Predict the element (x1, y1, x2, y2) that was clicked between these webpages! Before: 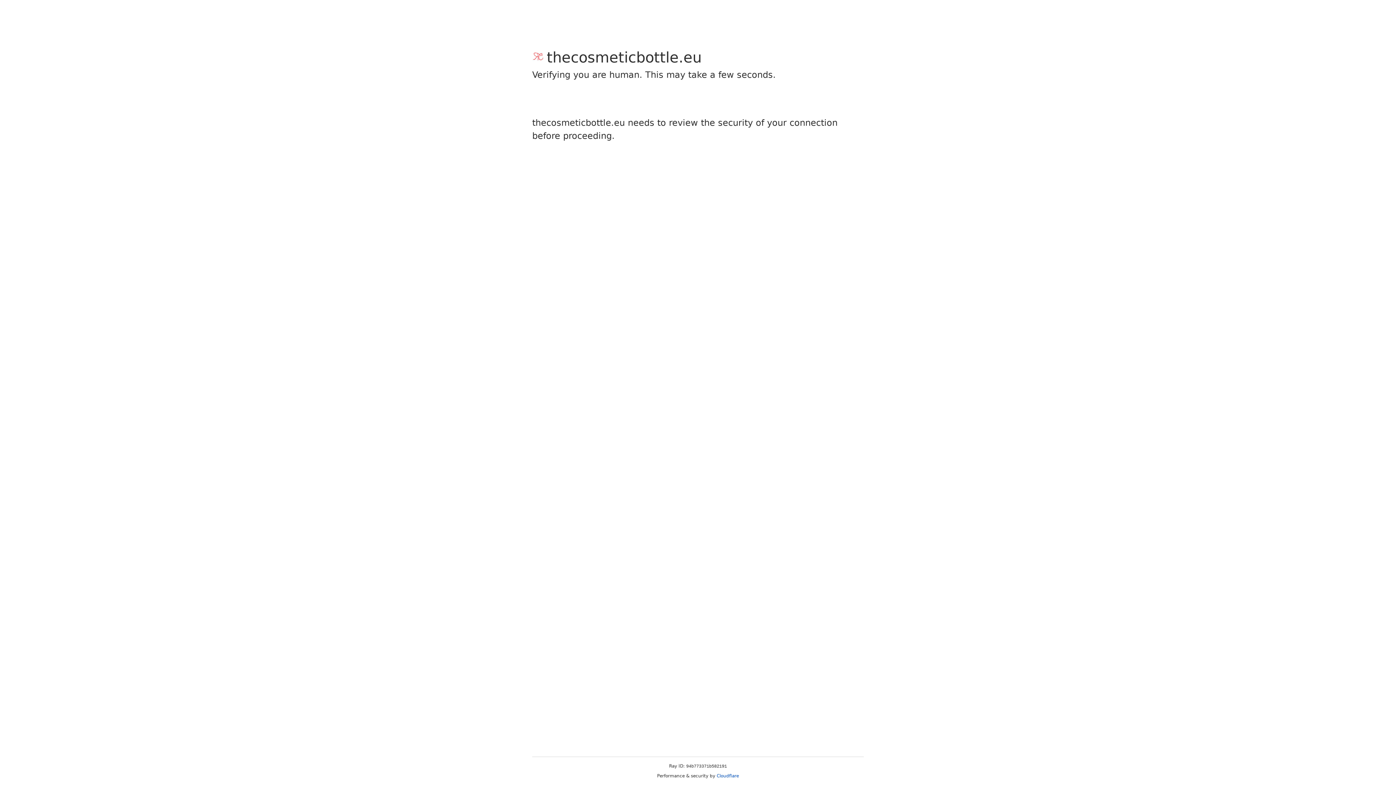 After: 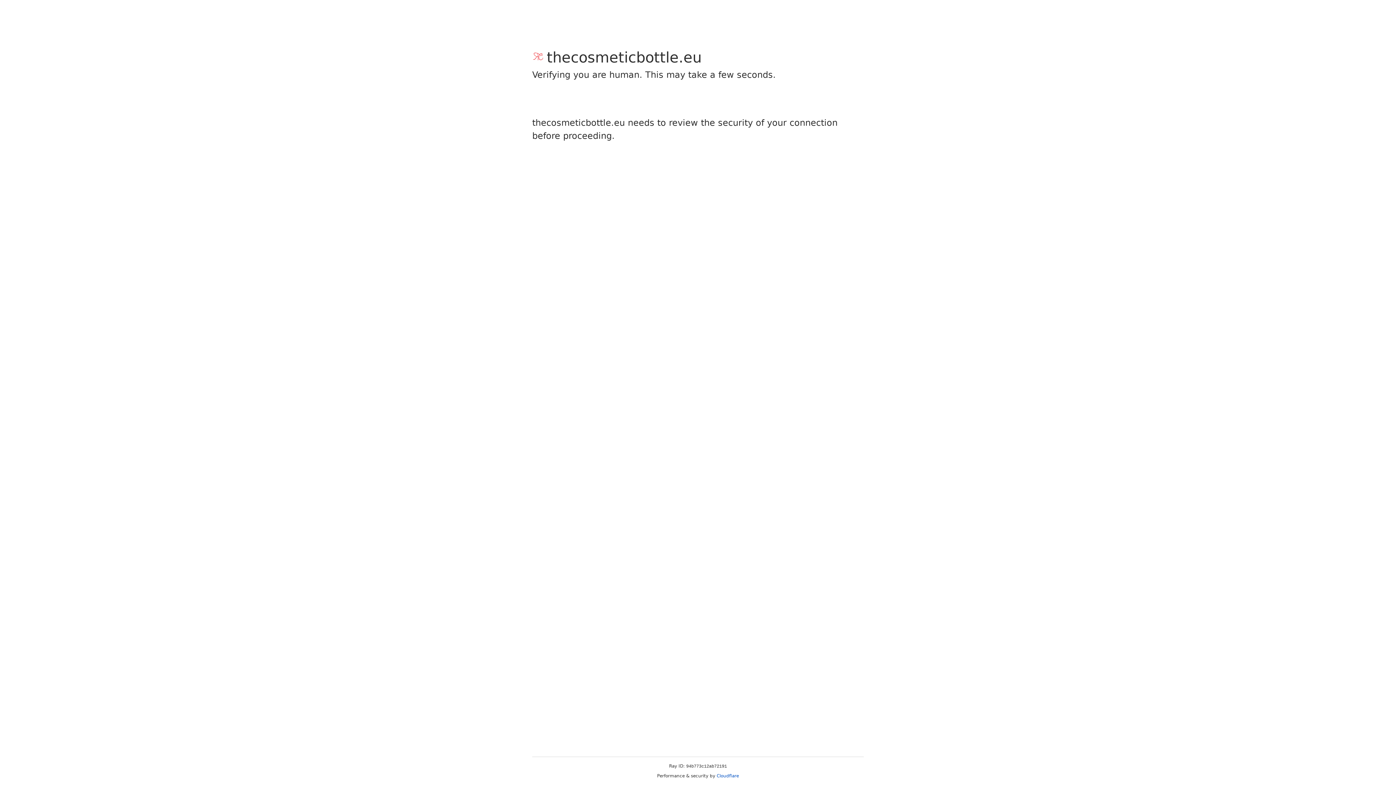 Action: label: Cloudflare bbox: (716, 773, 739, 778)